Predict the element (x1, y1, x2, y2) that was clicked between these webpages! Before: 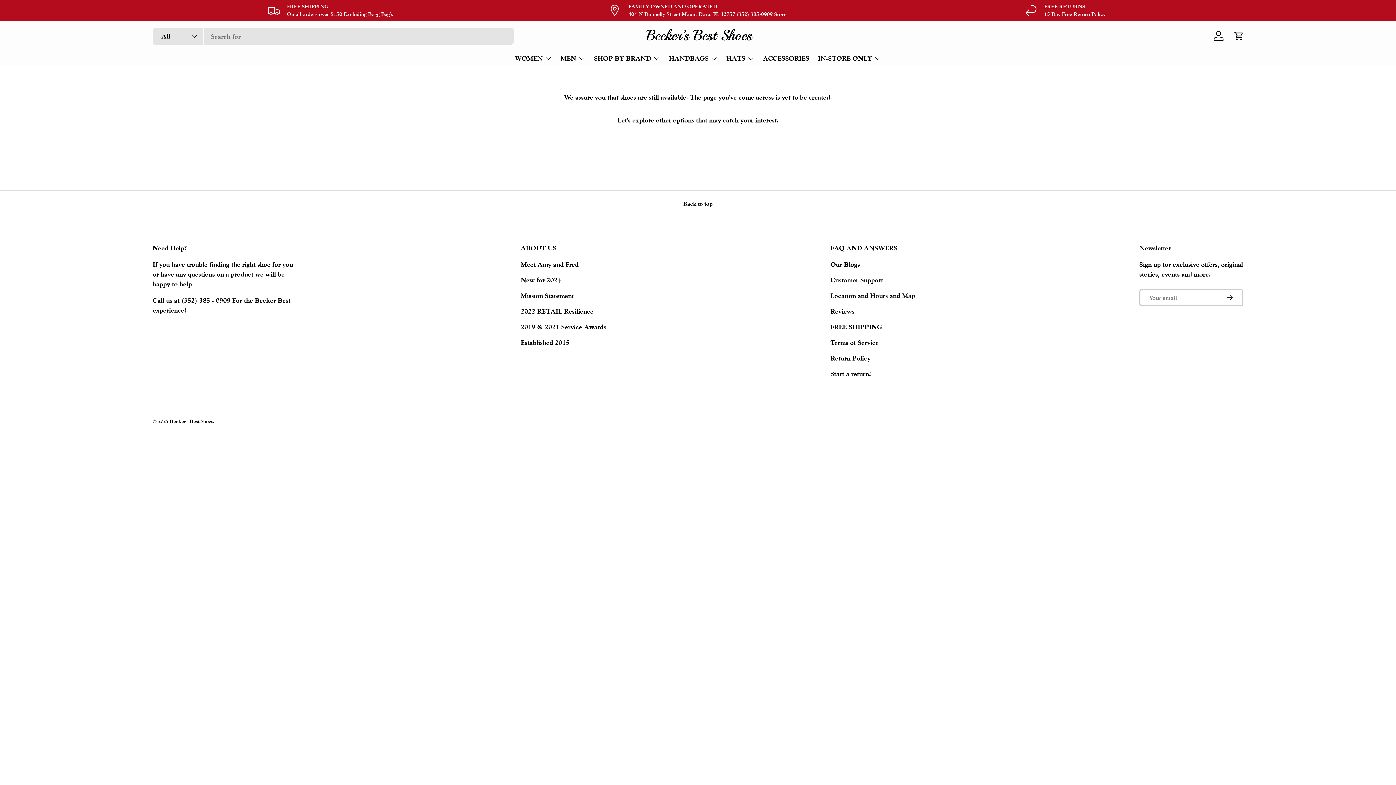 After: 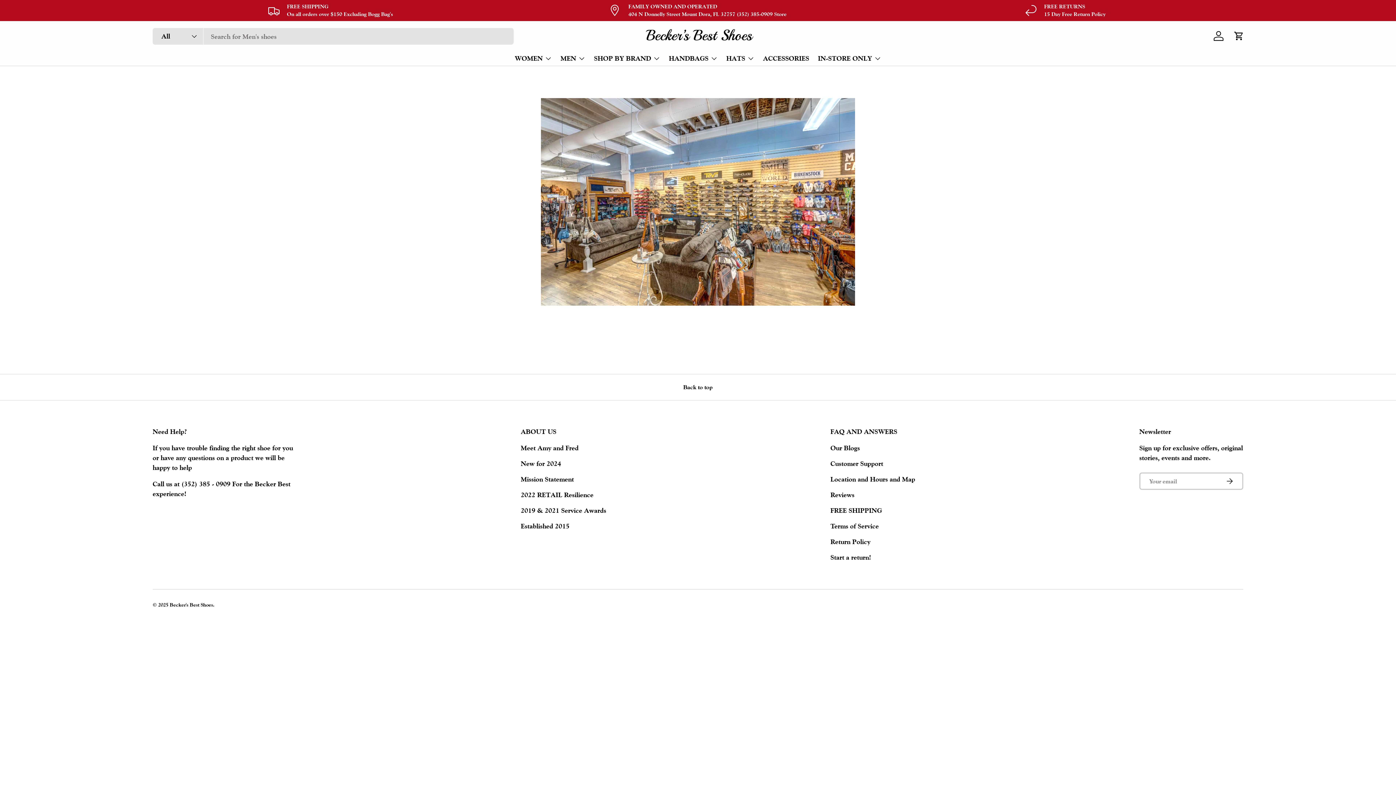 Action: label: Customer Support bbox: (830, 276, 883, 284)